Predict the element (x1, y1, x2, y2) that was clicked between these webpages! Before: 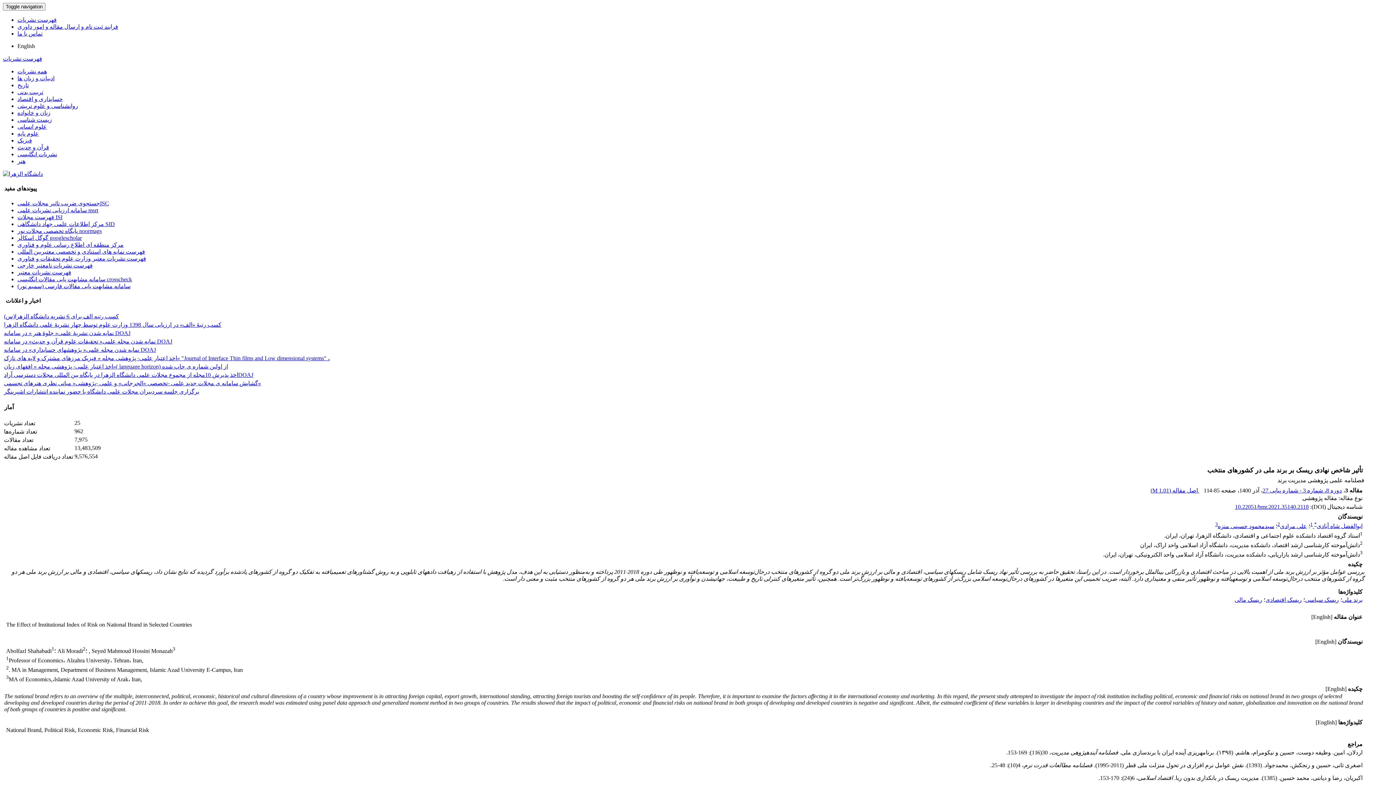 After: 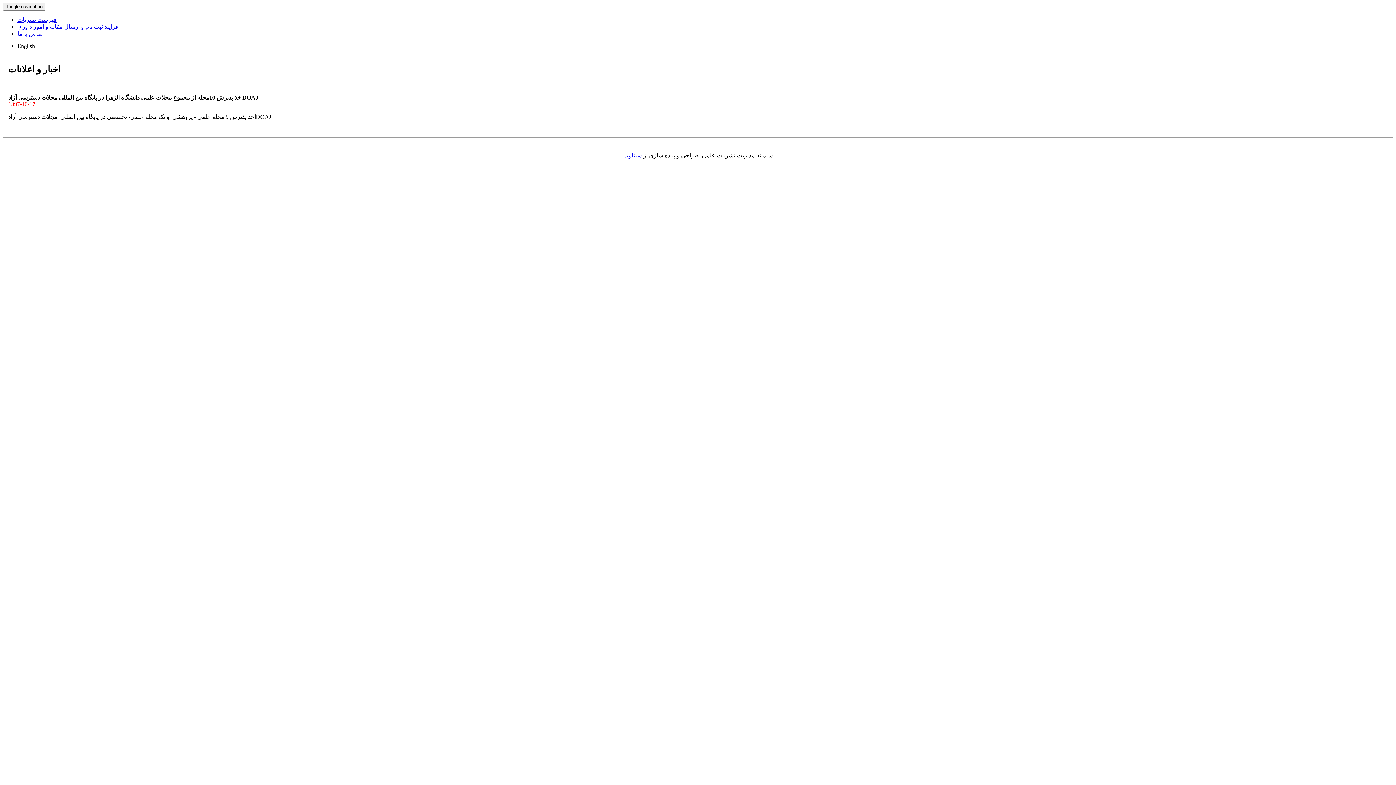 Action: bbox: (4, 372, 253, 378) label: اخذ پذیرش 10مجله از مجموع مجلات علمی دانشگاه الزهرا در پایگاه بین المللی مجلات دسترسی آزادDOAJ